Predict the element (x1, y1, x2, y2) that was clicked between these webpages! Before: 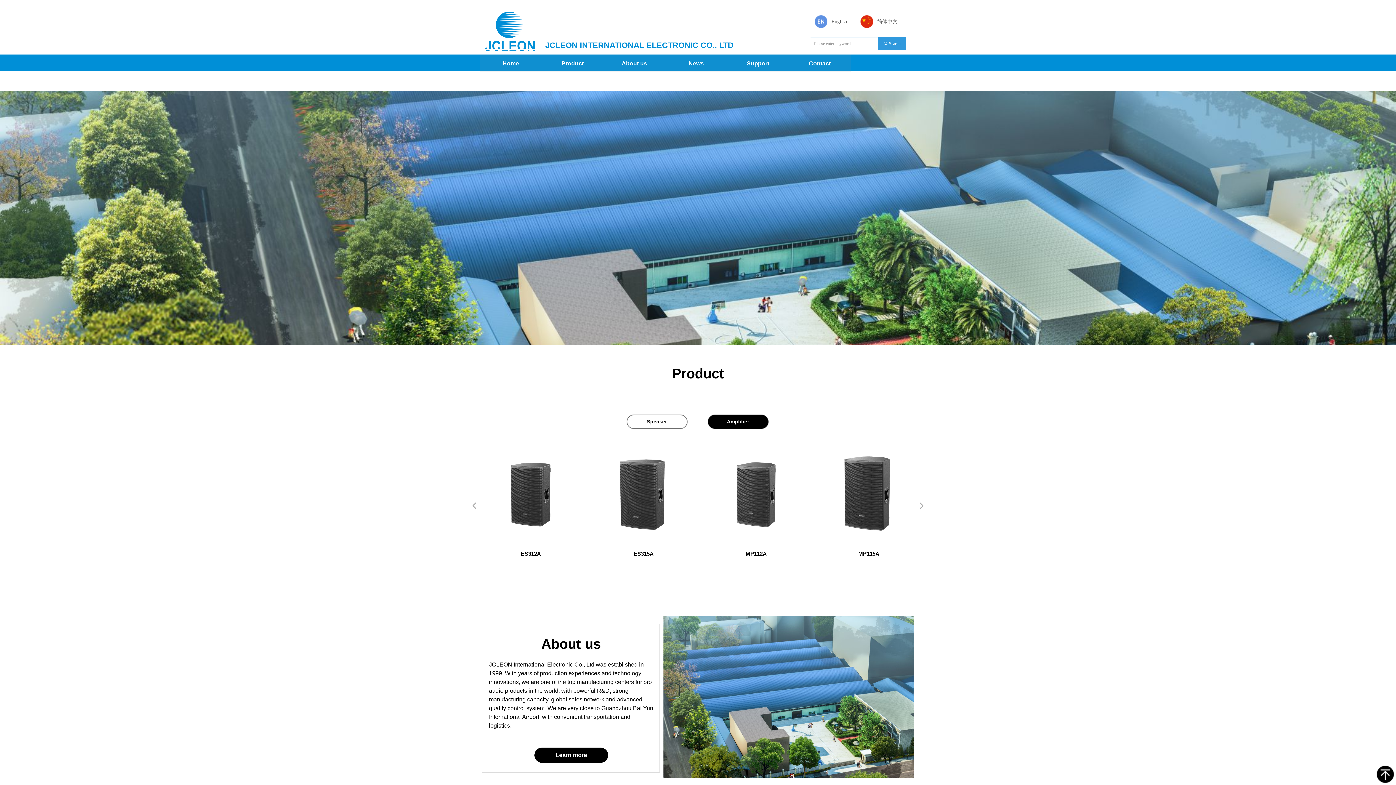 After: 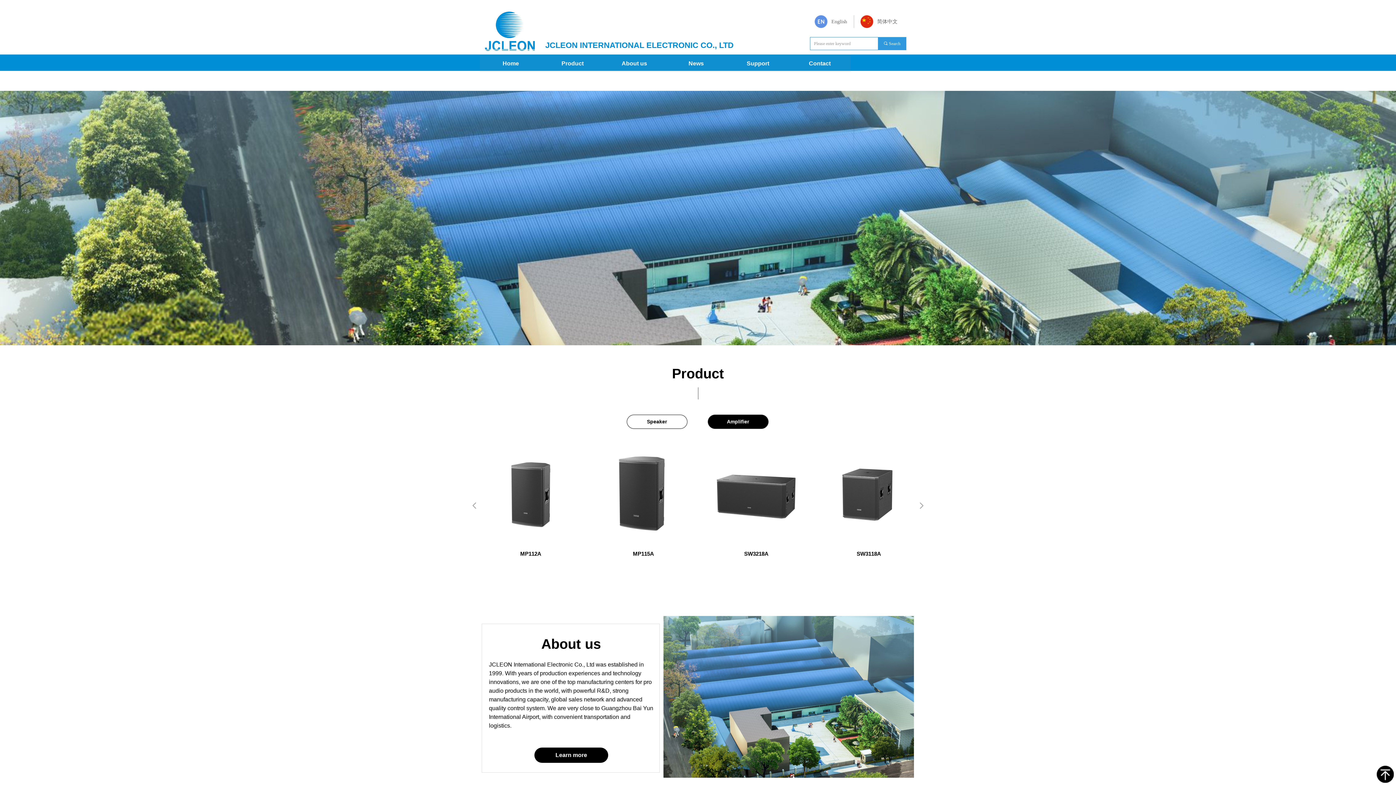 Action: label: 넲 bbox: (918, 502, 925, 509)